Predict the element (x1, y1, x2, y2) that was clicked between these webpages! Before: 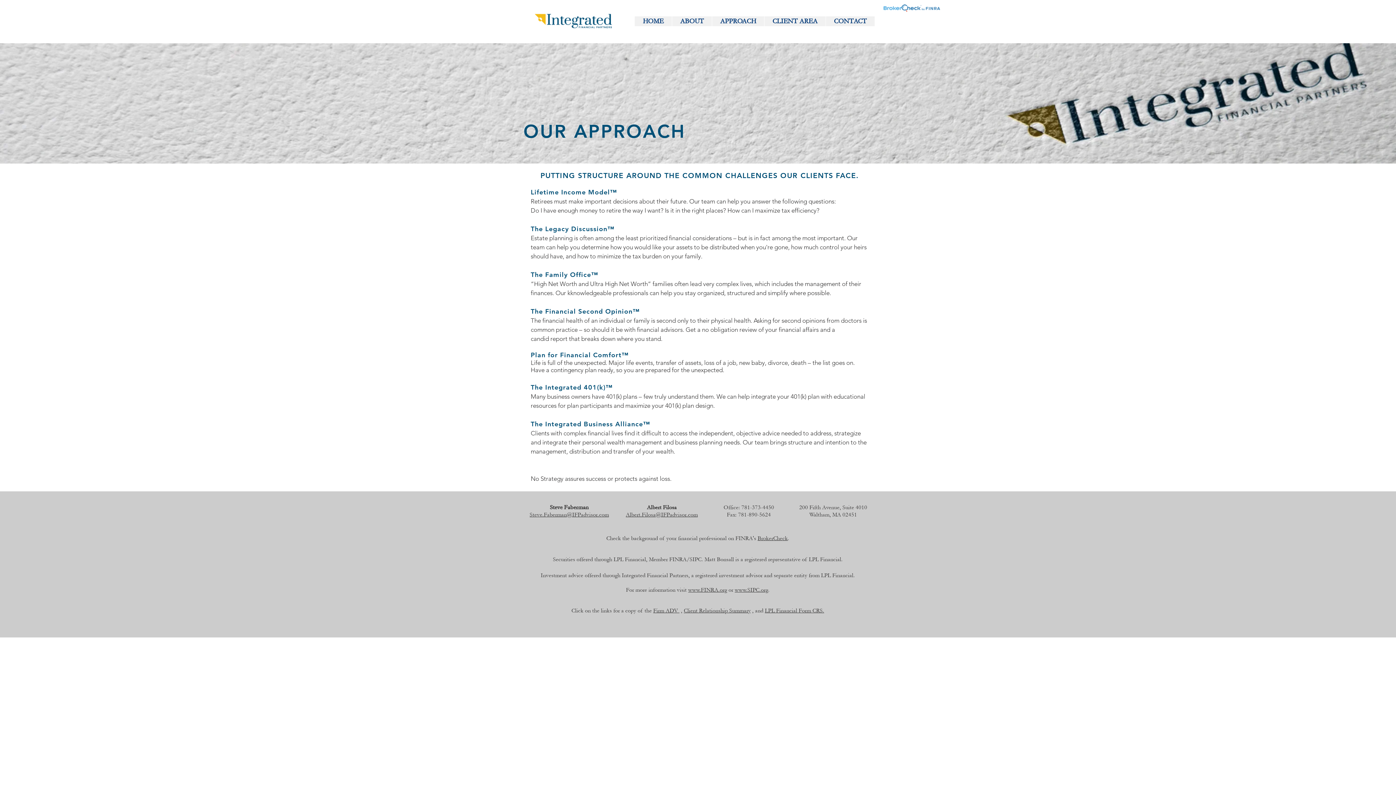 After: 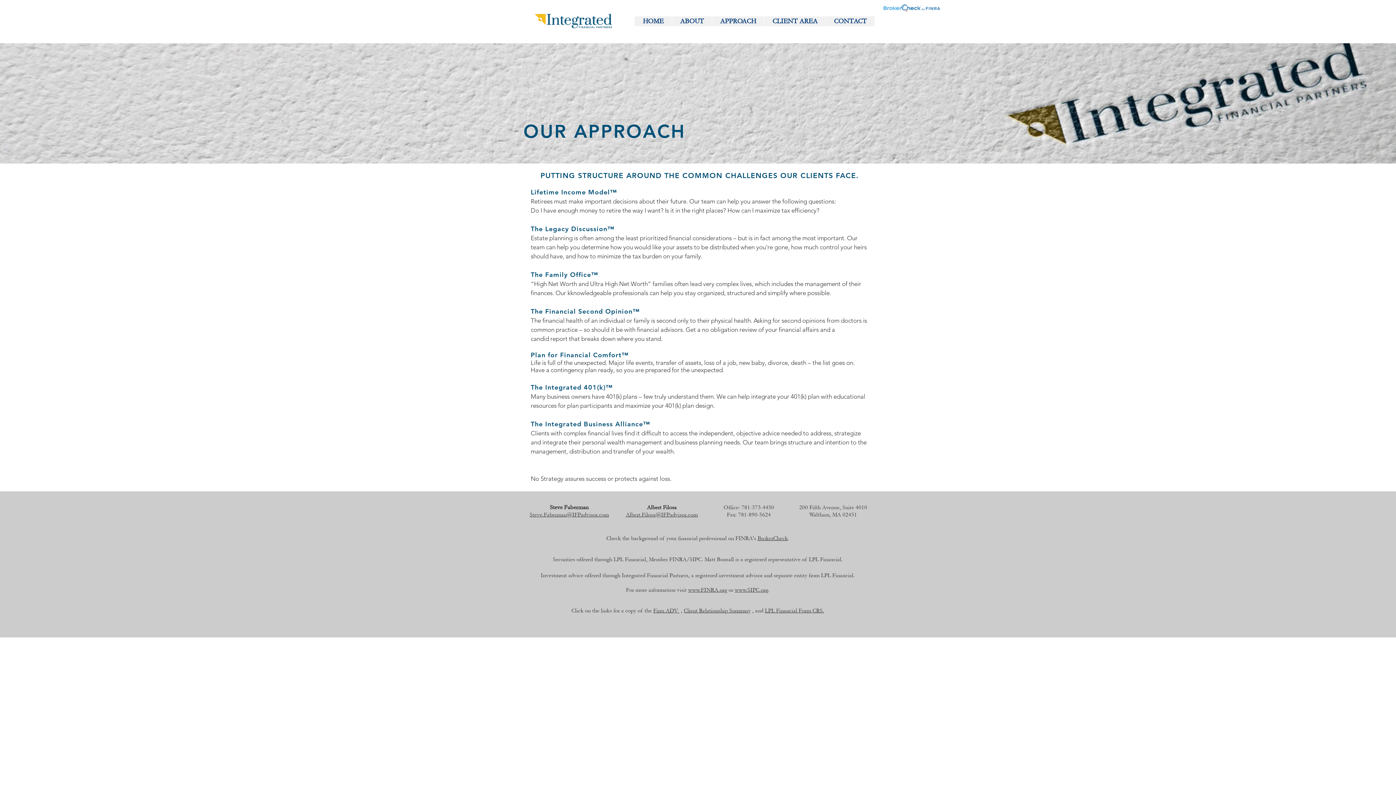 Action: label: Steve.Faberman@IFPadvisor.com bbox: (529, 511, 609, 518)